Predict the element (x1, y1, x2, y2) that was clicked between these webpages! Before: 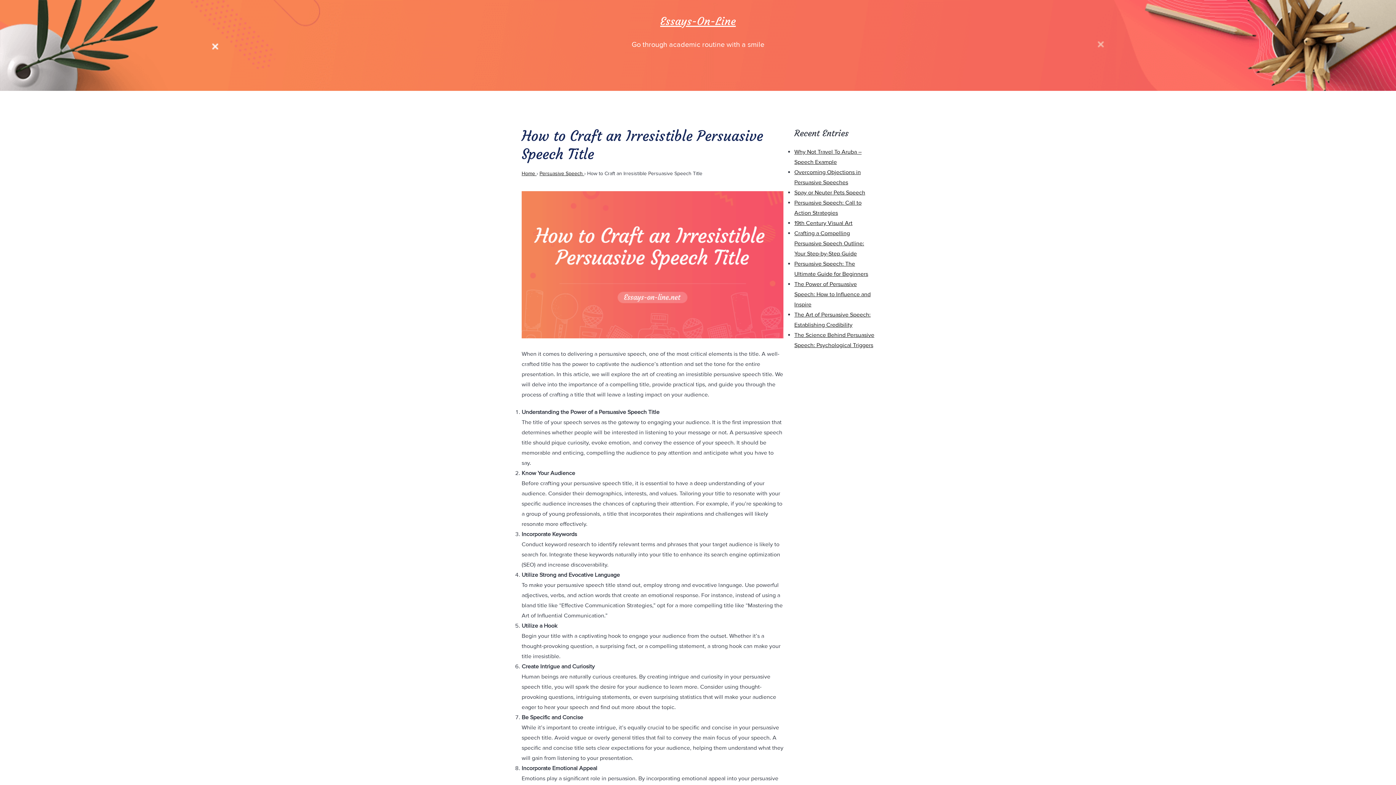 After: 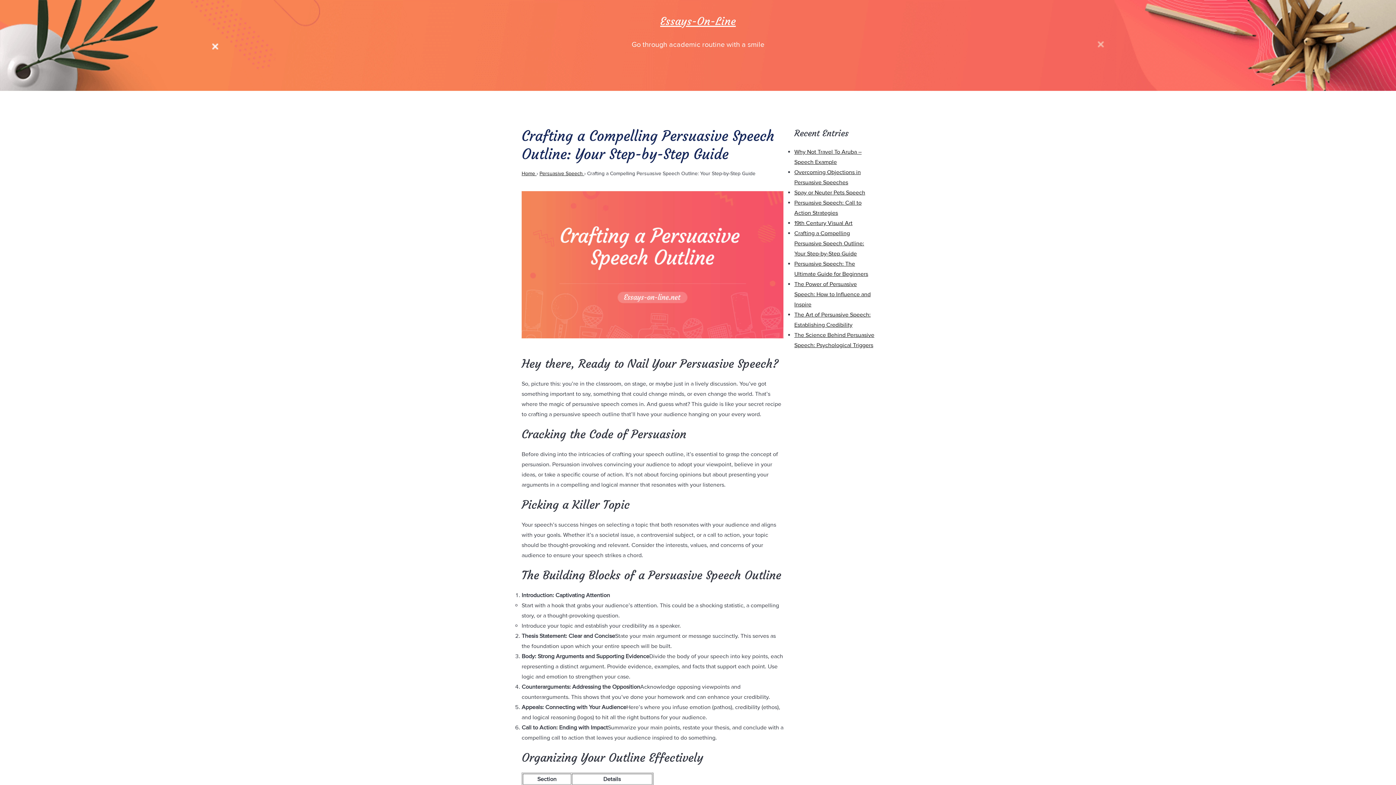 Action: bbox: (794, 229, 864, 257) label: Crafting a Compelling Persuasive Speech Outline: Your Step-by-Step Guide